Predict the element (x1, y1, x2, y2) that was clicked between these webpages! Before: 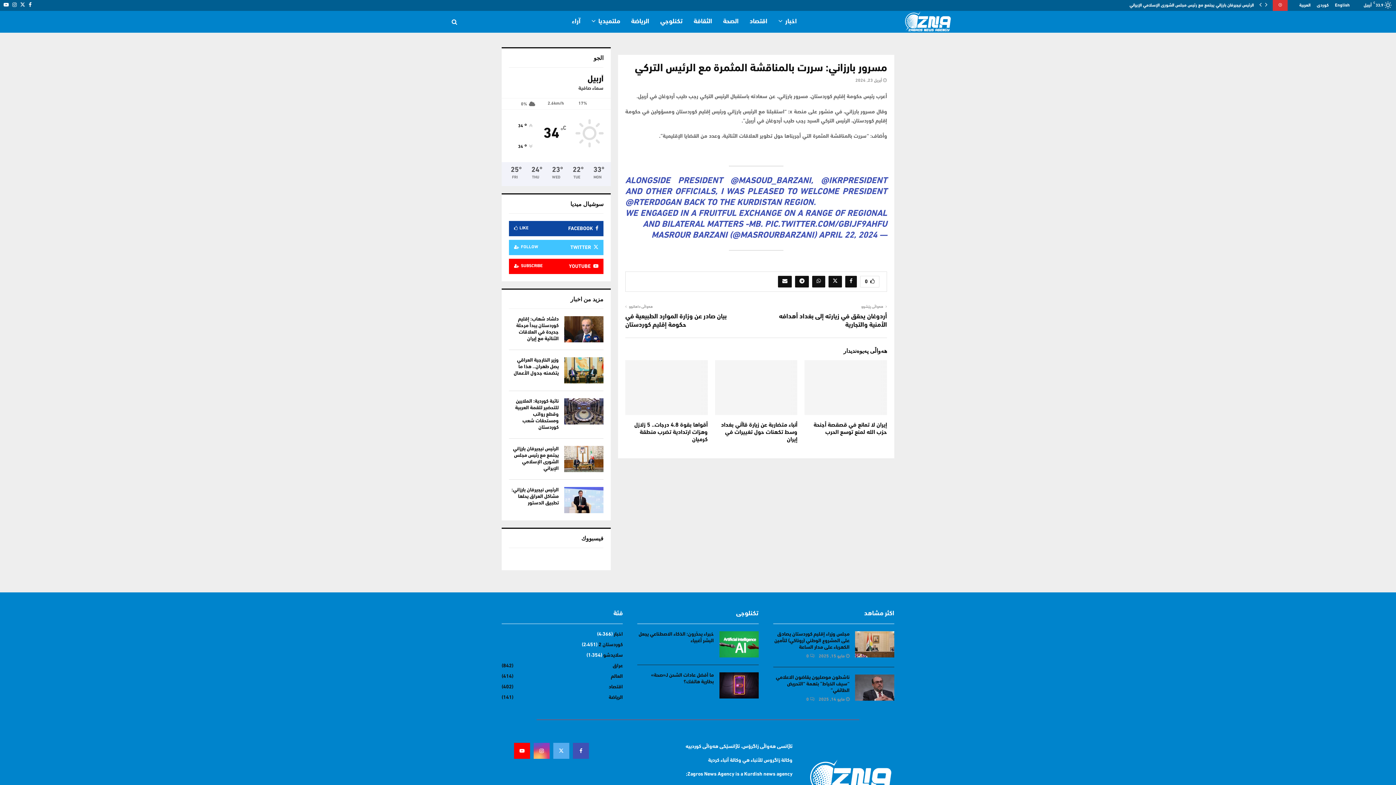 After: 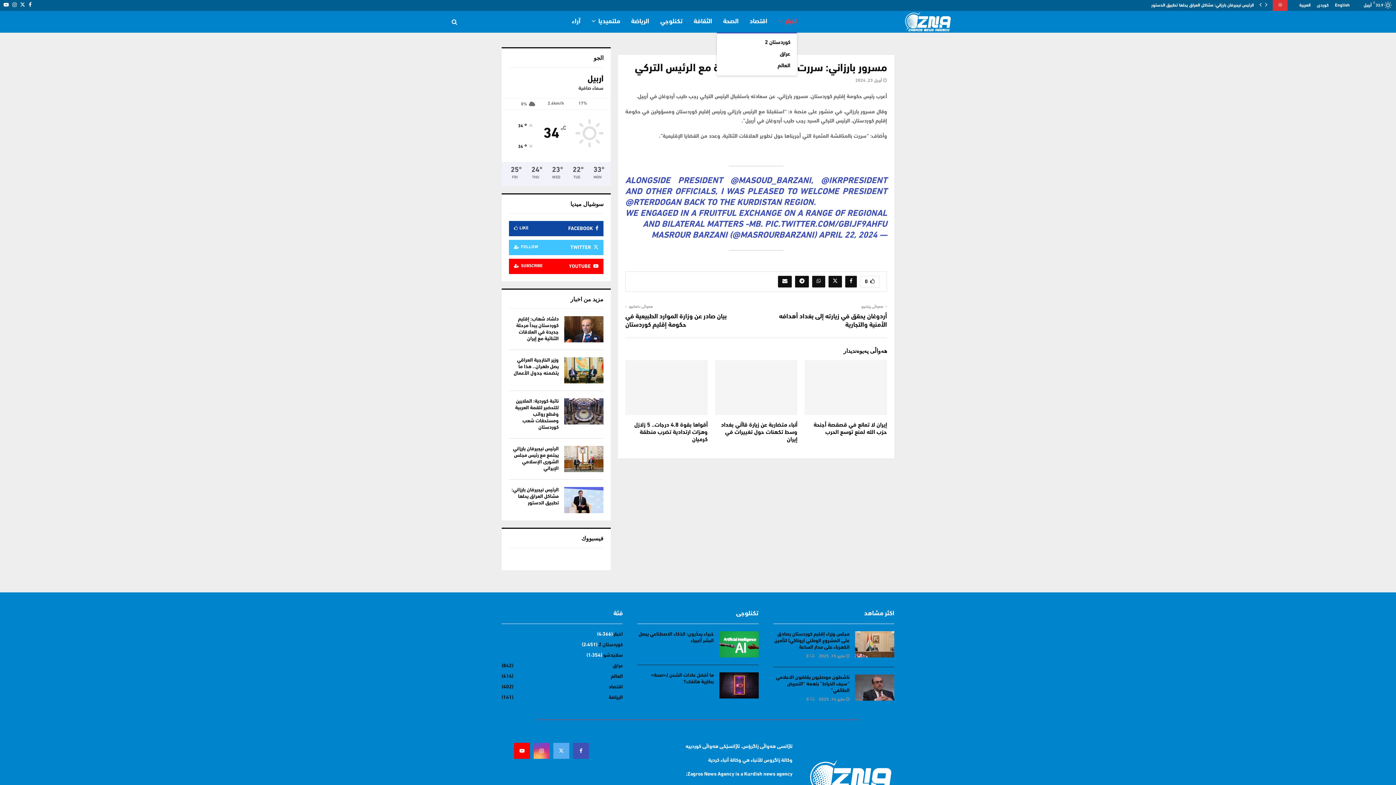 Action: label: اخبار bbox: (778, 10, 797, 32)